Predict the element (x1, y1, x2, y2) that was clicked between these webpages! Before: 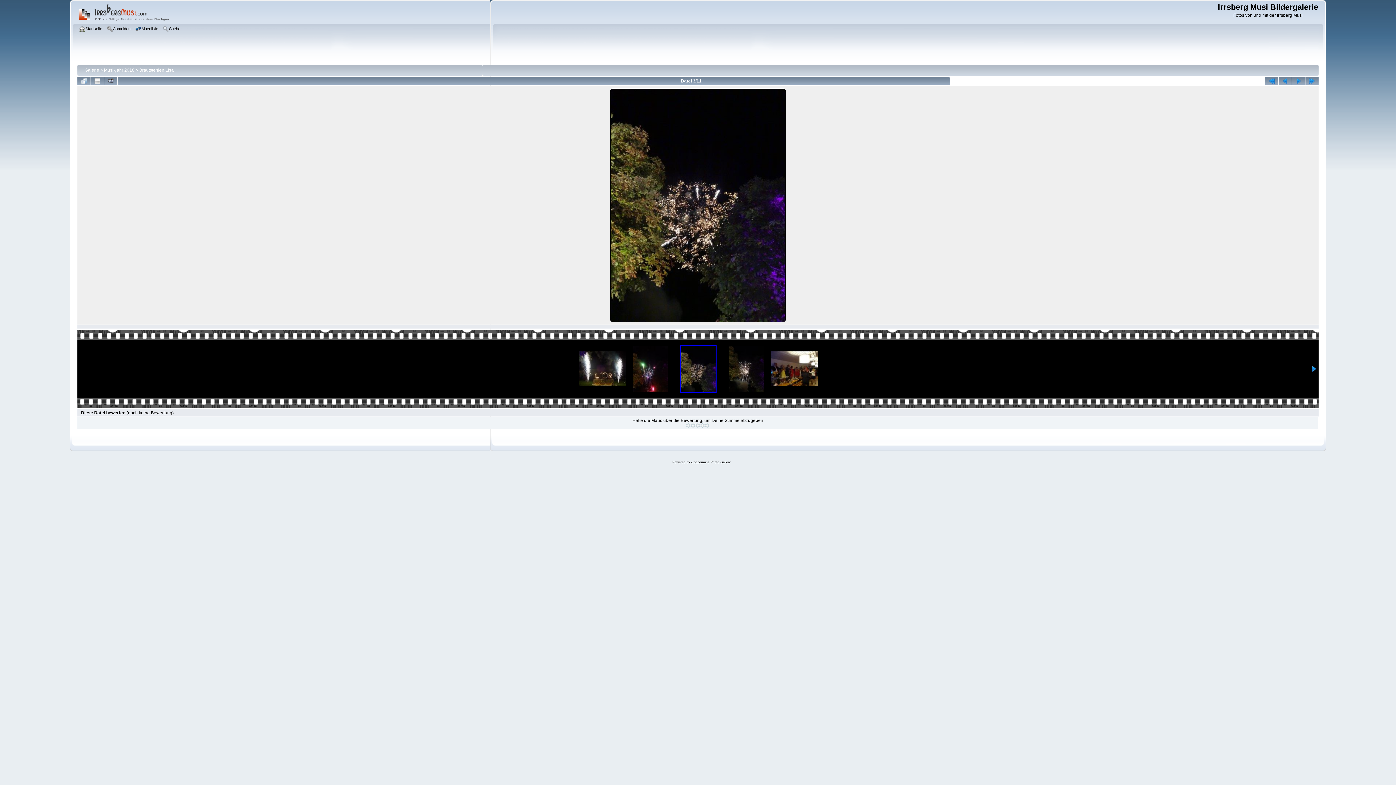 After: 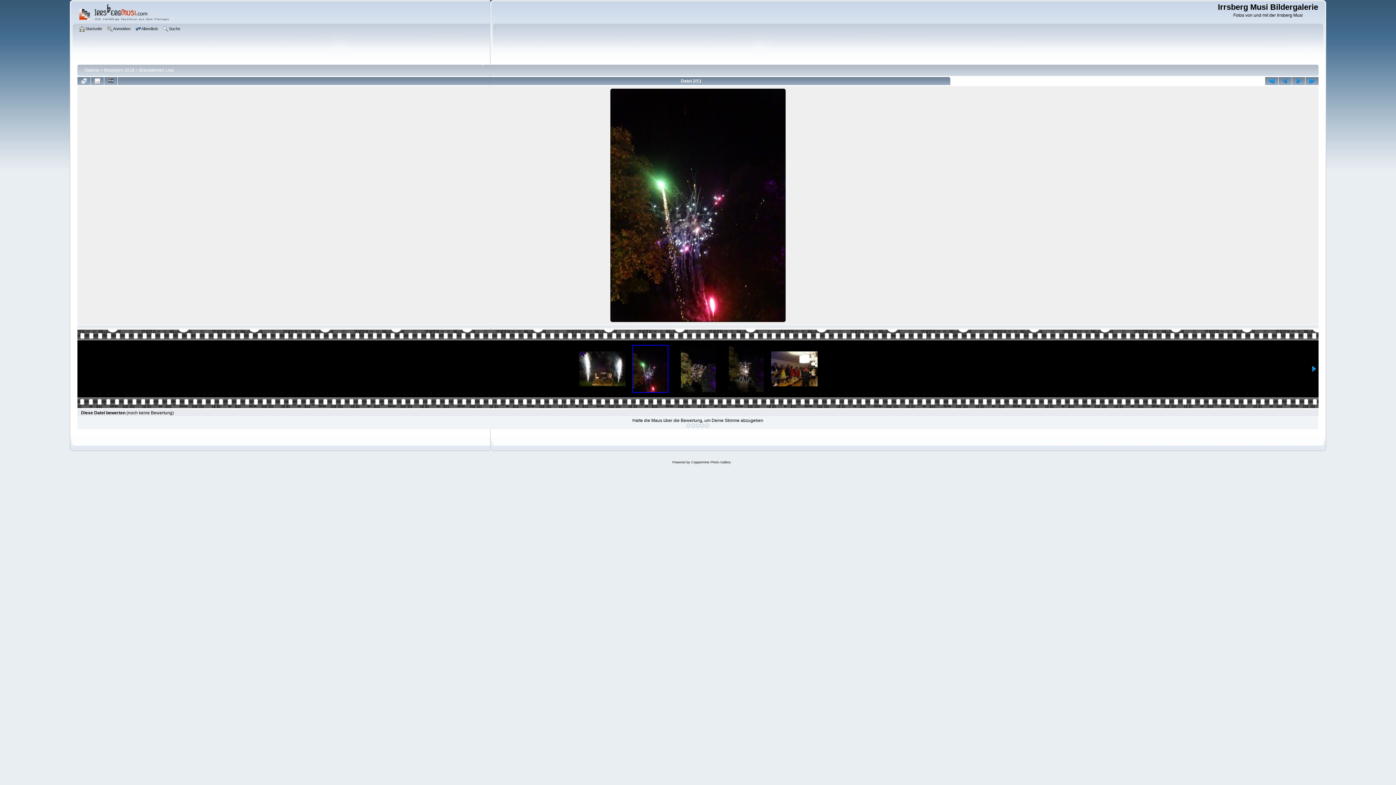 Action: bbox: (1278, 77, 1292, 85)